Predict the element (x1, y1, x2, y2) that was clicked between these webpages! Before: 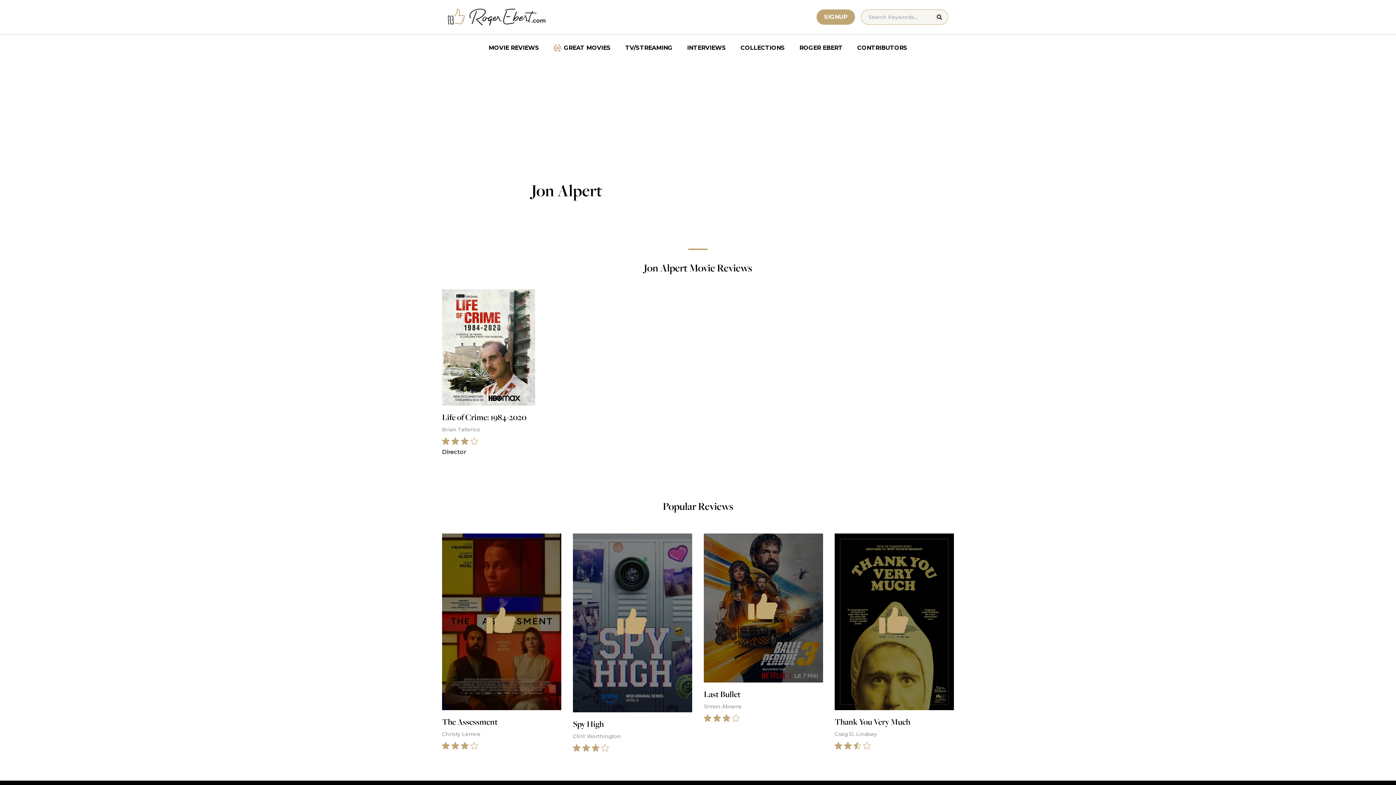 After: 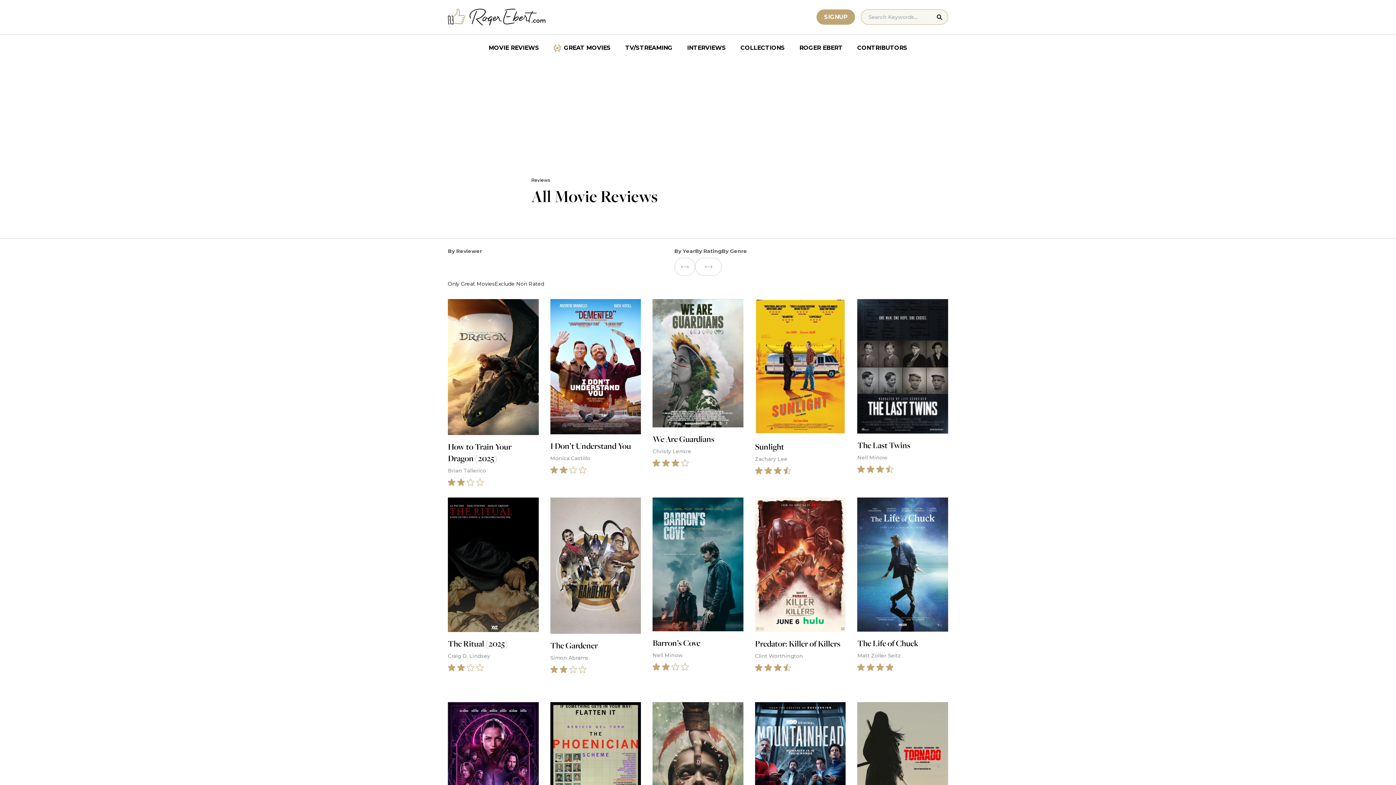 Action: bbox: (481, 40, 546, 55) label: MOVIE REVIEWS